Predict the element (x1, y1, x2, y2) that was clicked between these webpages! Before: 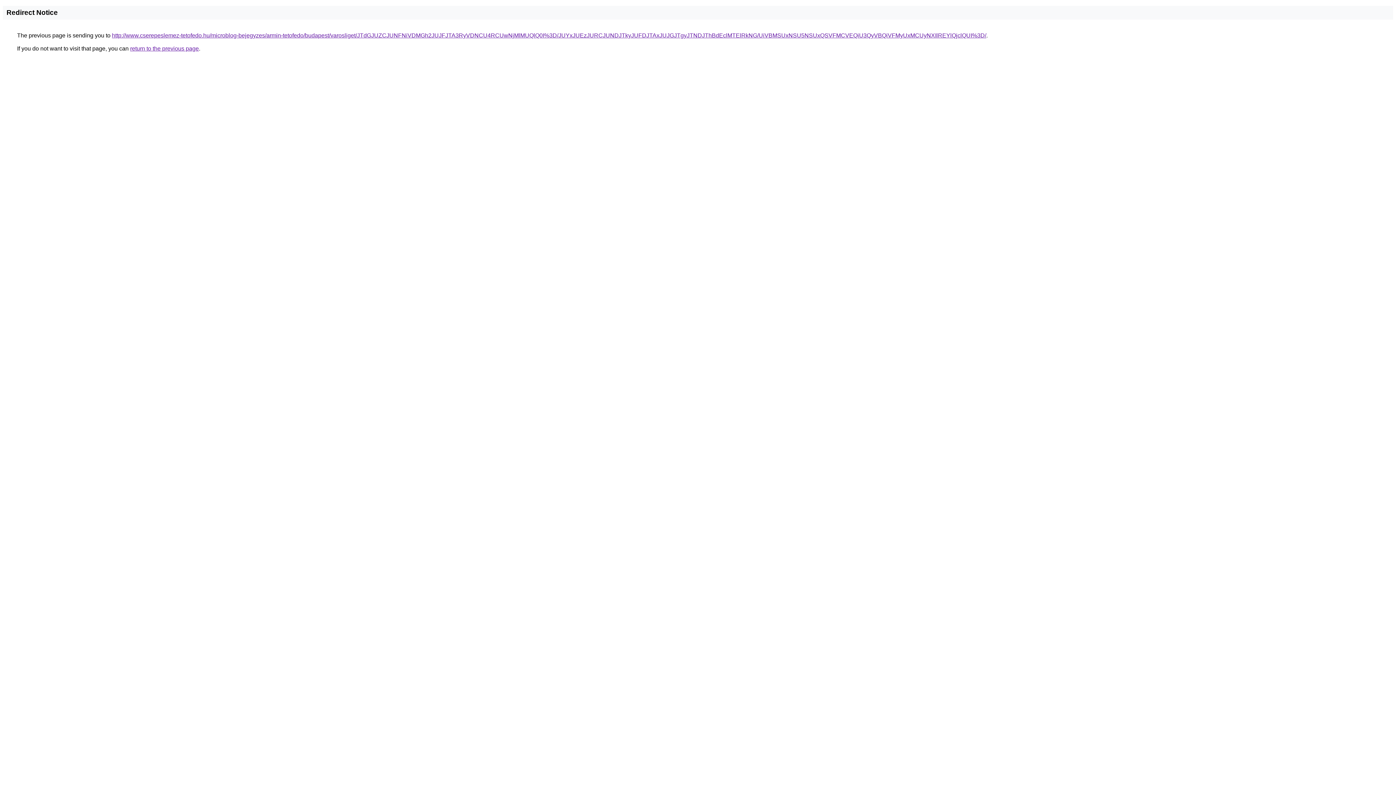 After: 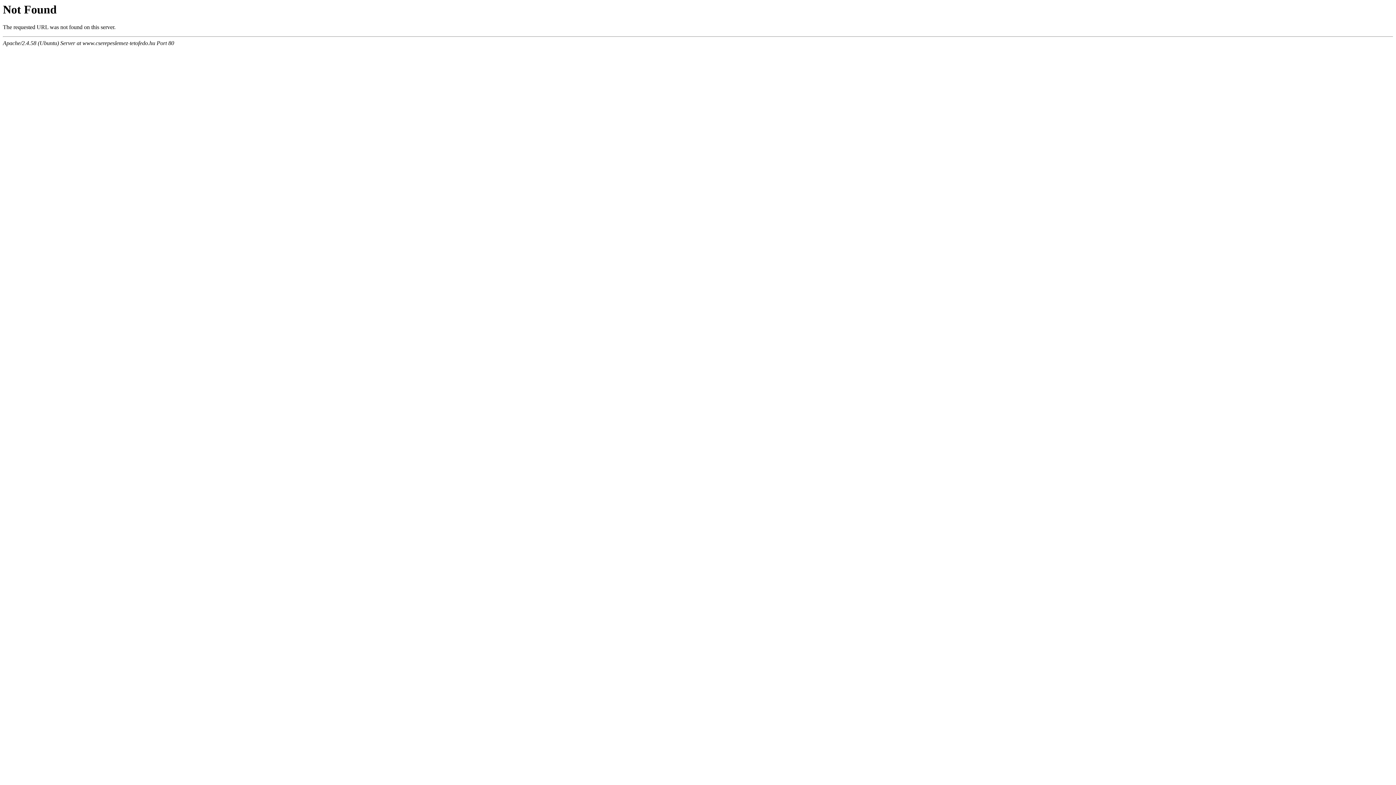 Action: bbox: (112, 32, 986, 38) label: http://www.cserepeslemez-tetofedo.hu/microblog-bejegyzes/armin-tetofedo/budapest/varosliget/JTdGJUZCJUNFNiVDMGh2JUJFJTA3RyVDNCU4RCUwNjMlMUQlQ0I%3D/JUYxJUEzJURCJUNDJTkyJUFDJTAxJUJGJTgyJTNDJThBdEclMTElRkNG/UiVBMSUxNSU5NSUxQSVFMCVEQiU3QyVBQiVFMyUxMCUyNXIlREYlQjclQUI%3D/